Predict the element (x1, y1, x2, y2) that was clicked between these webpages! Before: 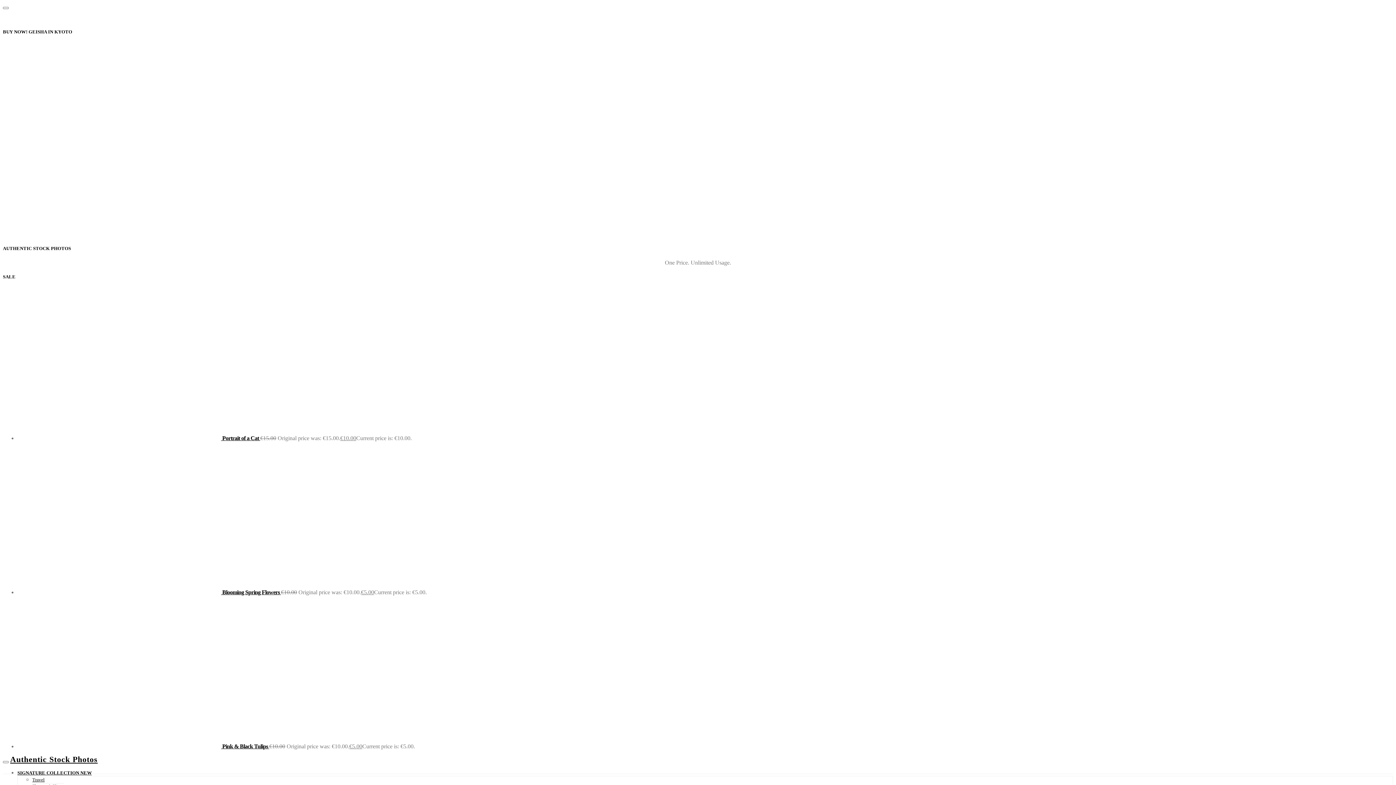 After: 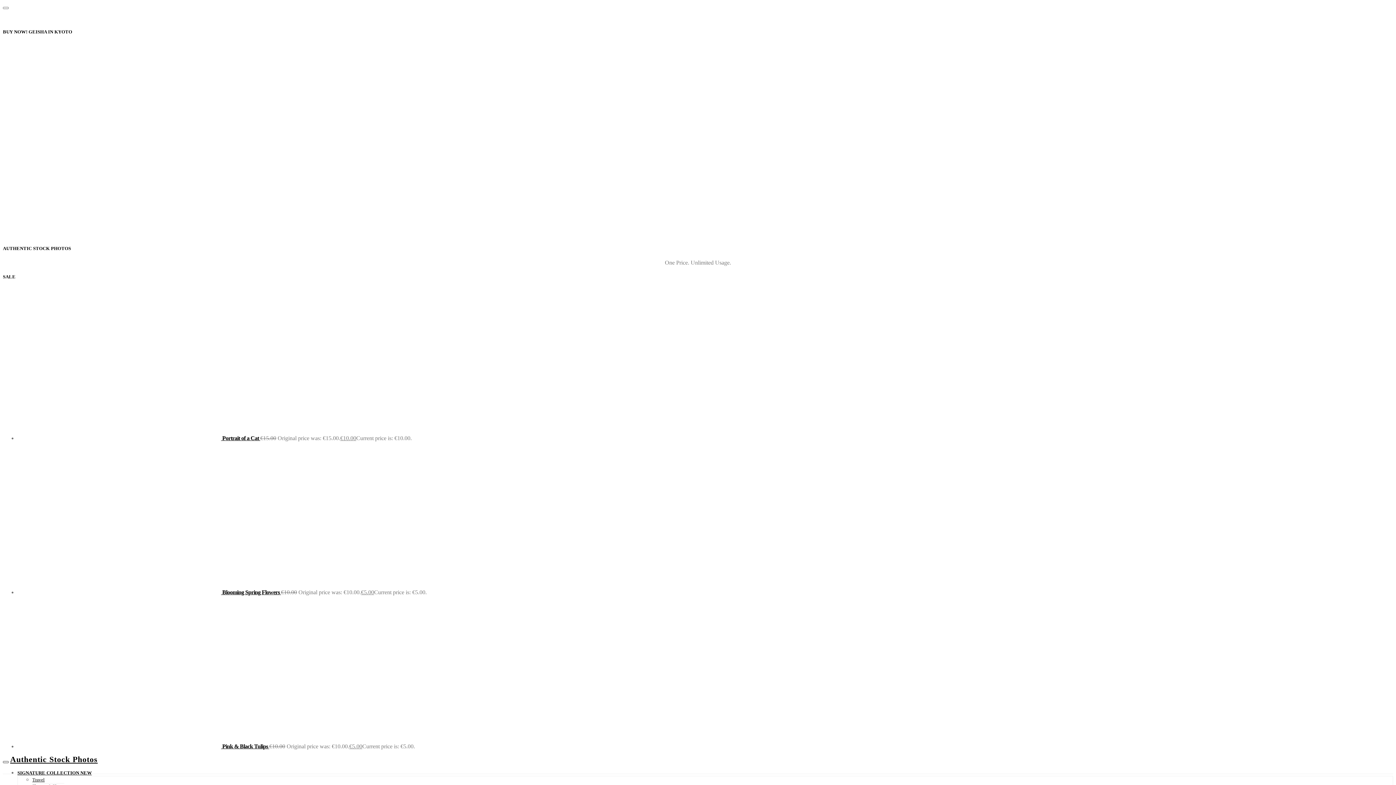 Action: bbox: (2, 761, 8, 763)